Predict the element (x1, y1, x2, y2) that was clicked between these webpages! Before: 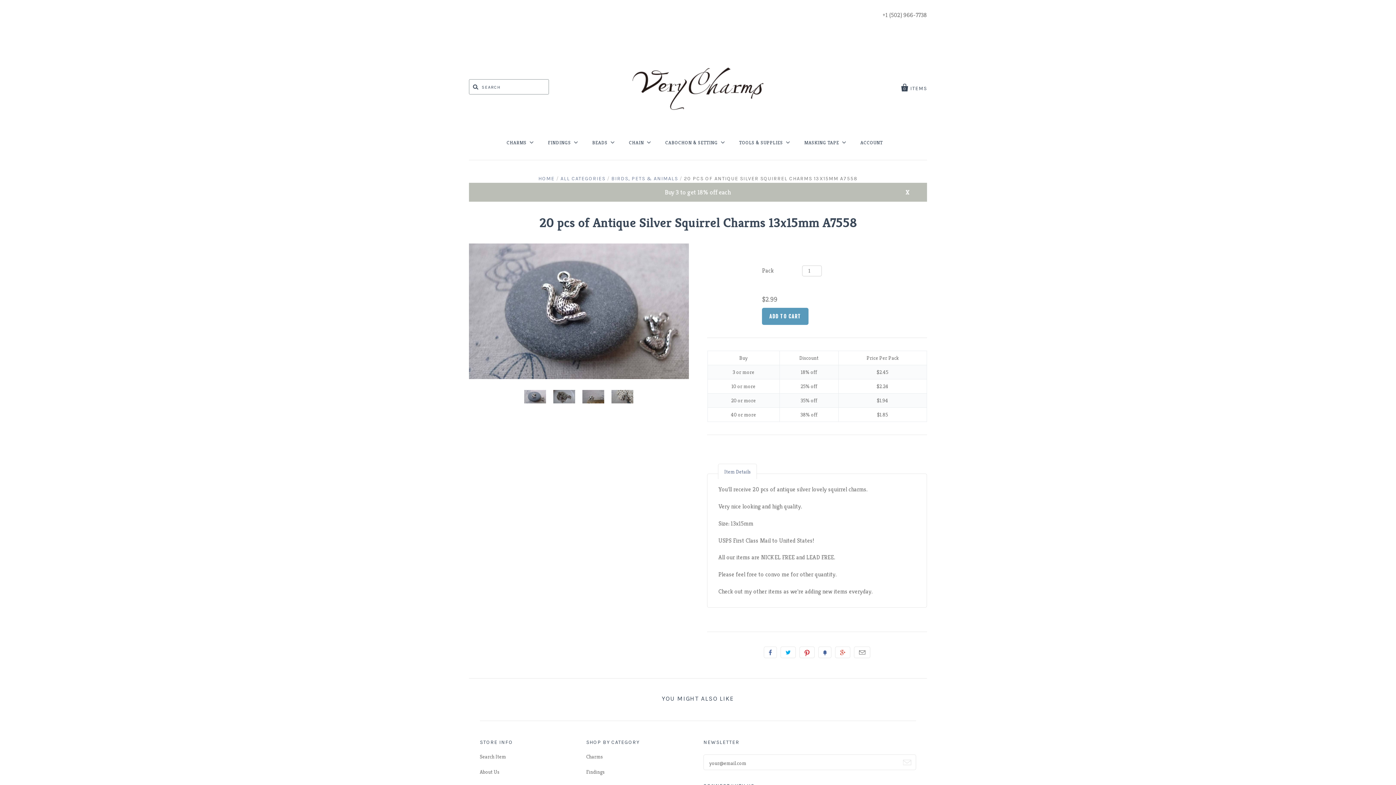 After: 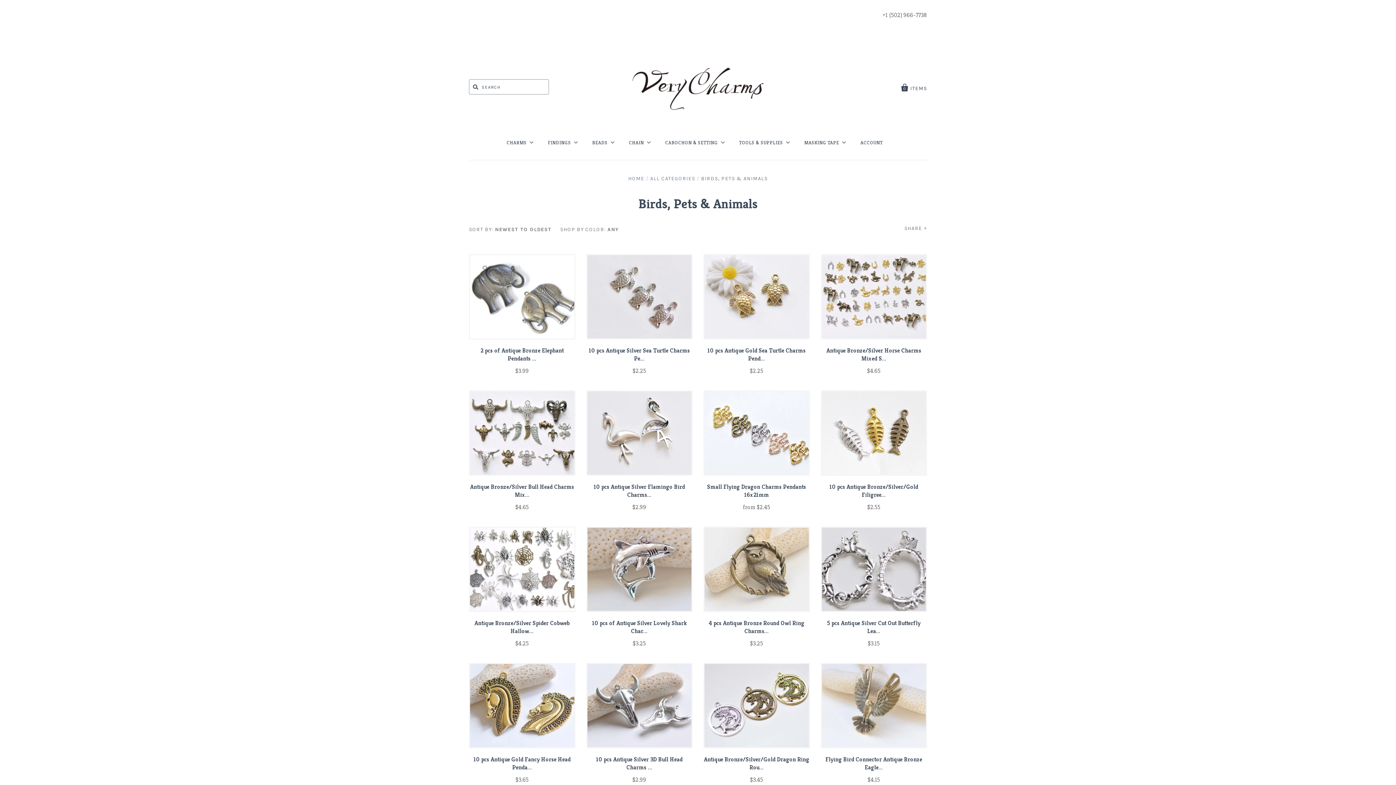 Action: label: BIRDS, PETS & ANIMALS bbox: (611, 175, 678, 181)